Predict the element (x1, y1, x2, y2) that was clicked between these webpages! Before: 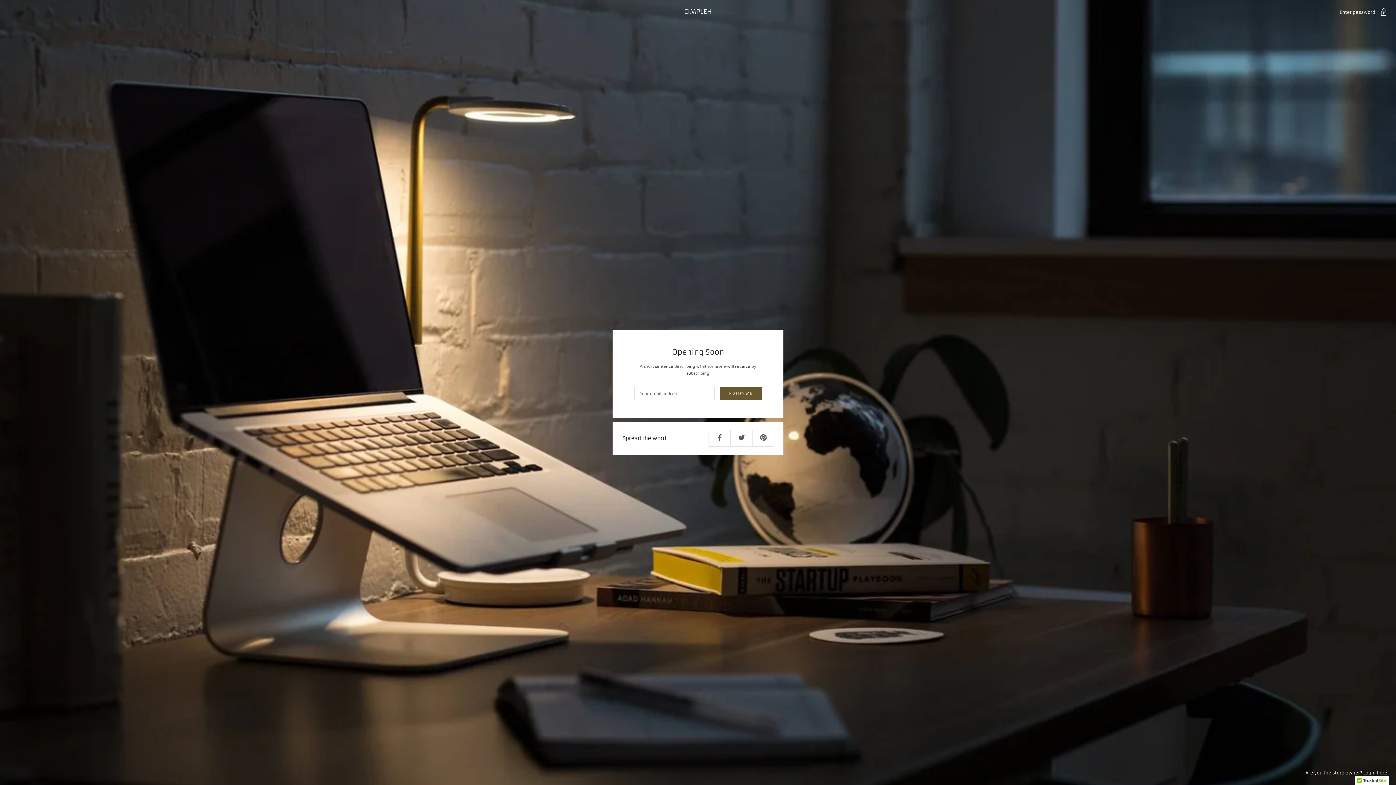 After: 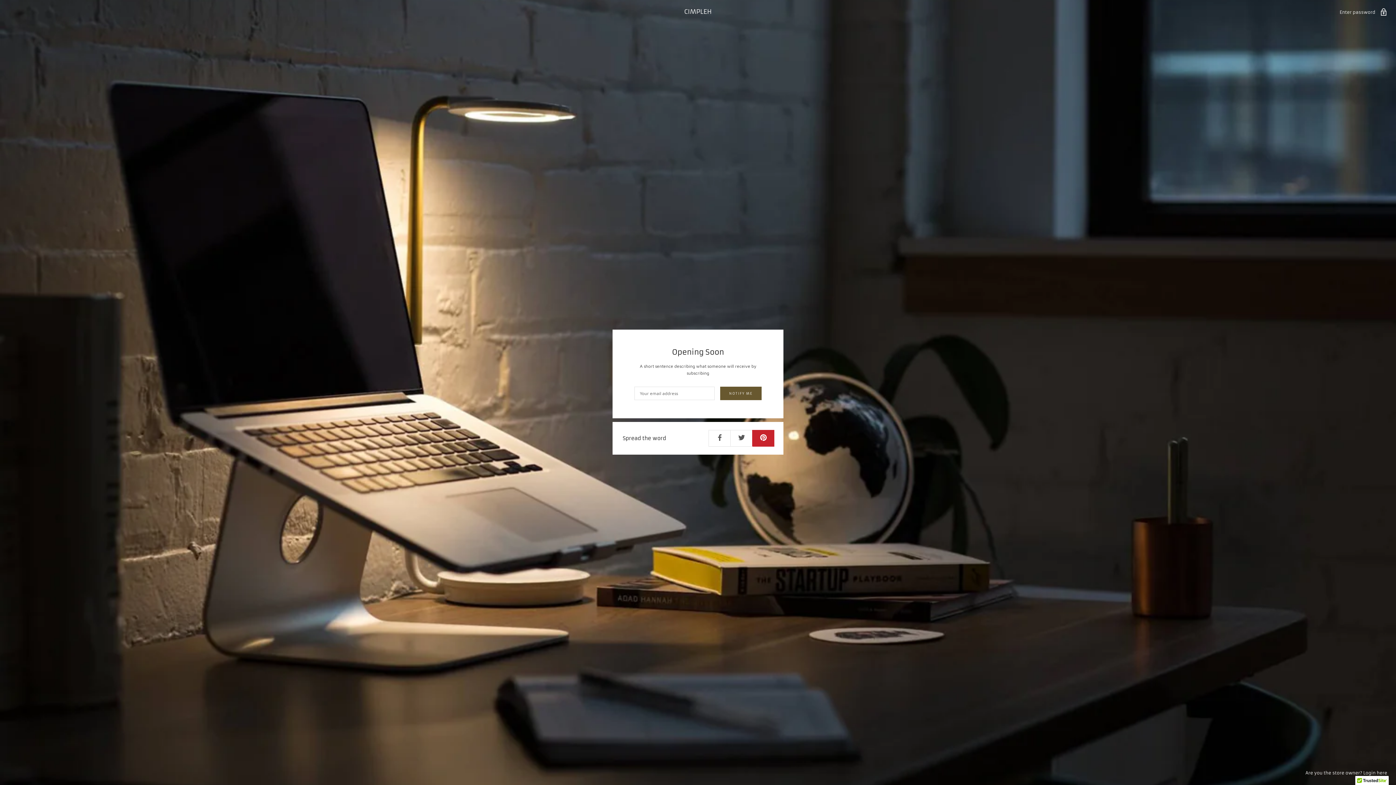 Action: bbox: (752, 430, 774, 446)